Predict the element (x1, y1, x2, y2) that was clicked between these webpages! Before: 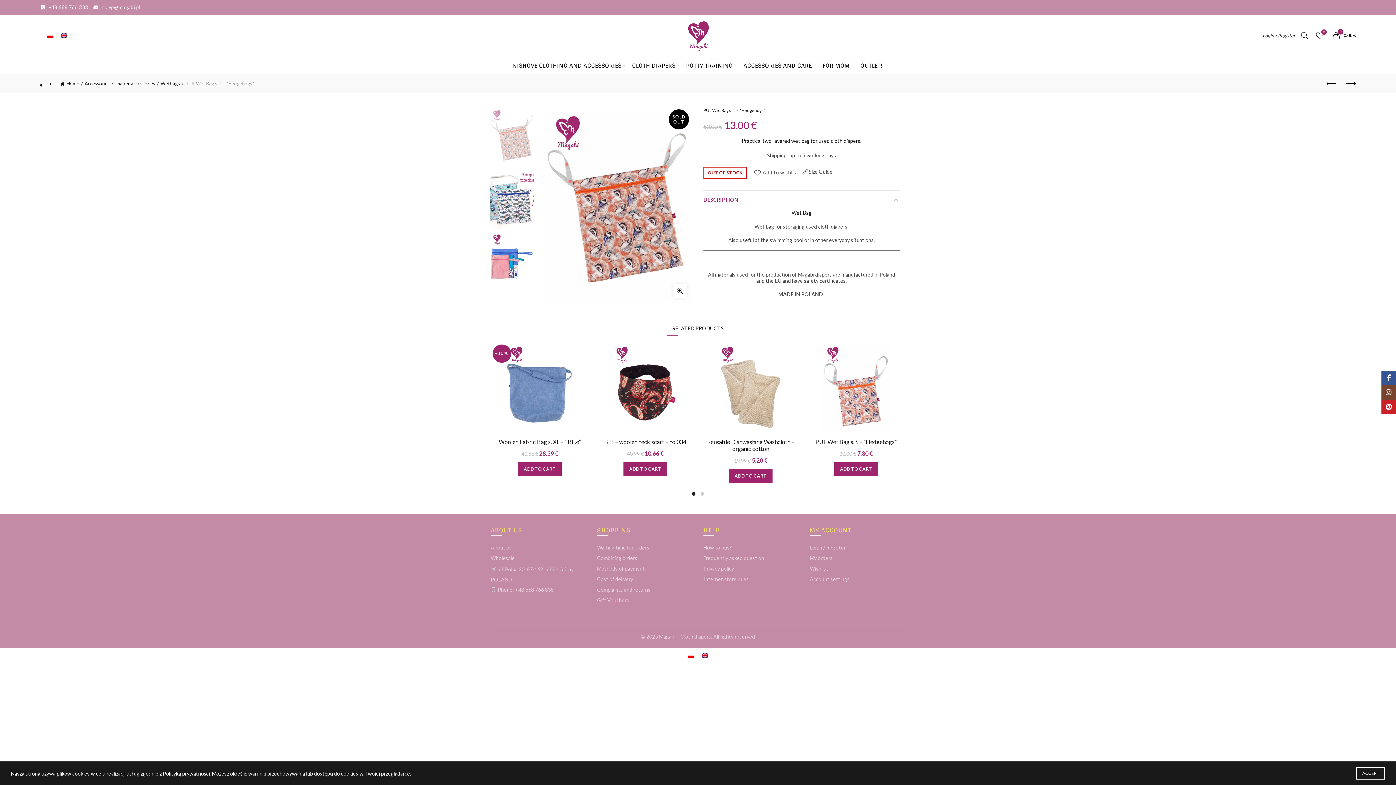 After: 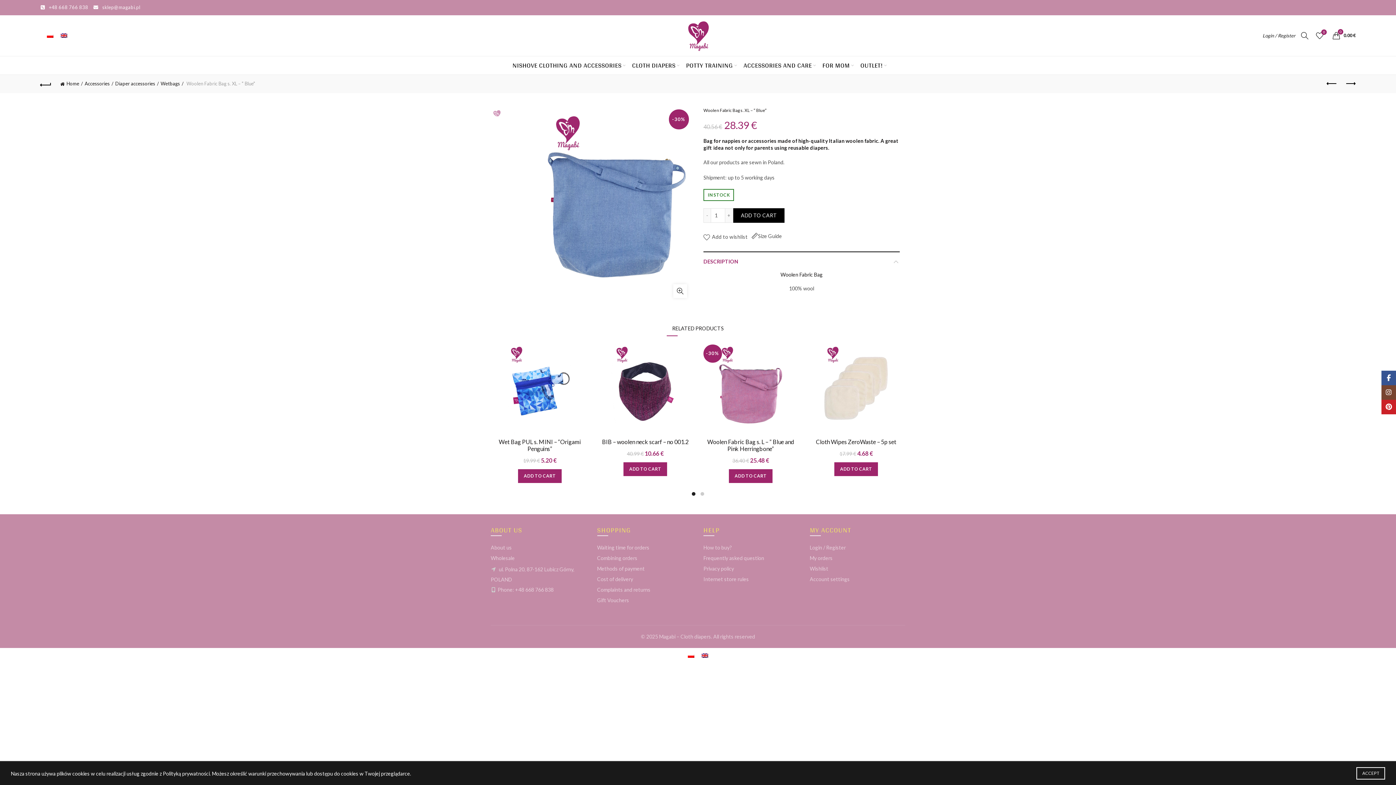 Action: label: Woolen Fabric Bag s. XL – ” Blue” bbox: (498, 438, 581, 445)